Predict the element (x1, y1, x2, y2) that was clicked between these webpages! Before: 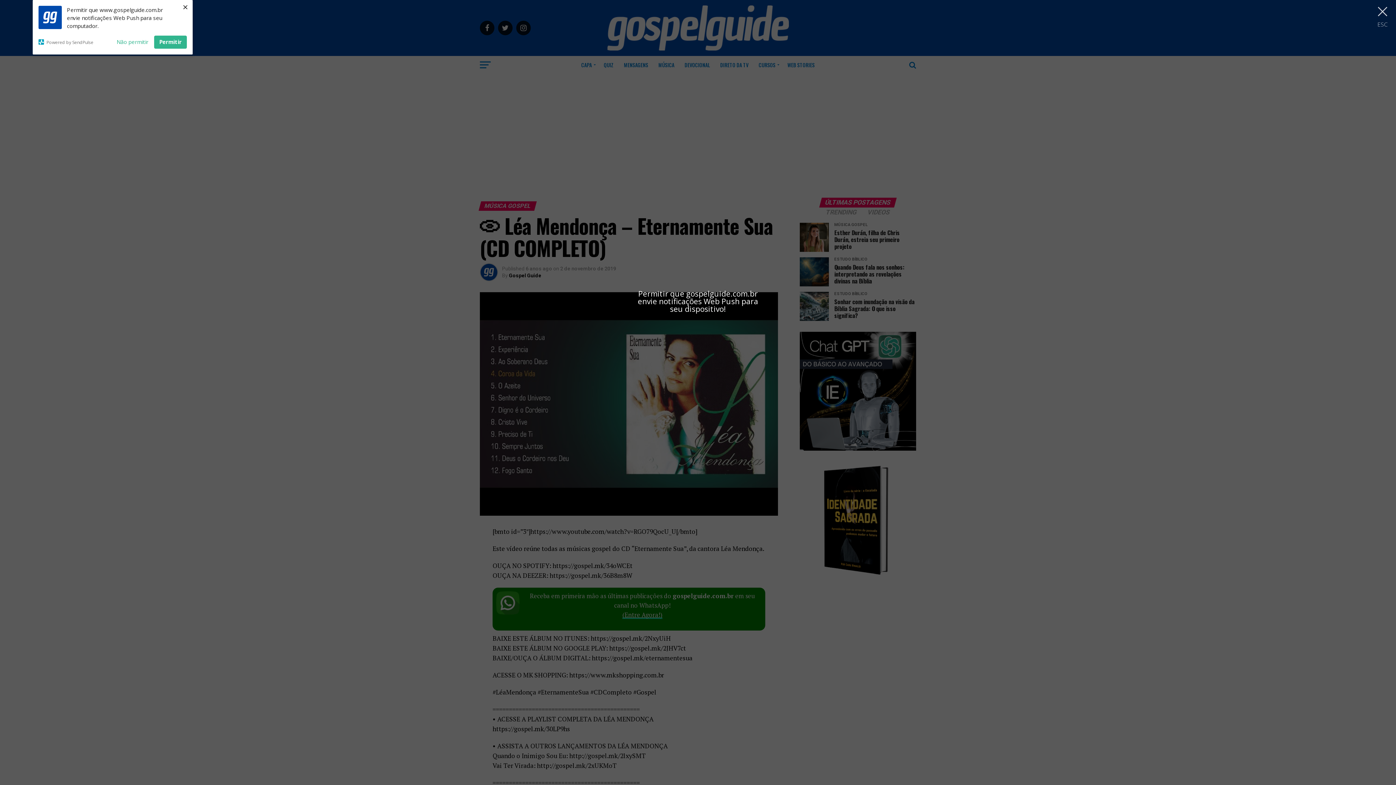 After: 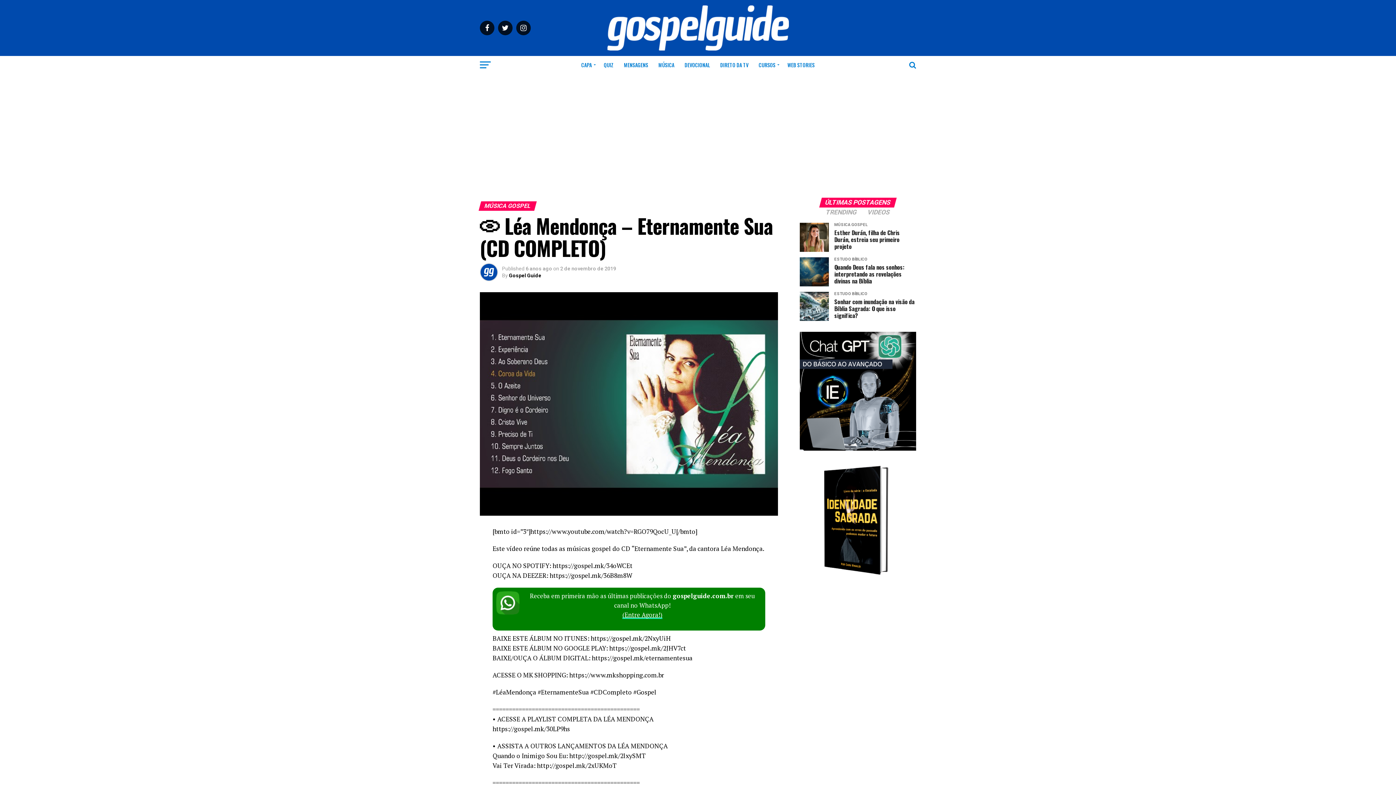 Action: label: Não permitir bbox: (116, -2, 148, 10)